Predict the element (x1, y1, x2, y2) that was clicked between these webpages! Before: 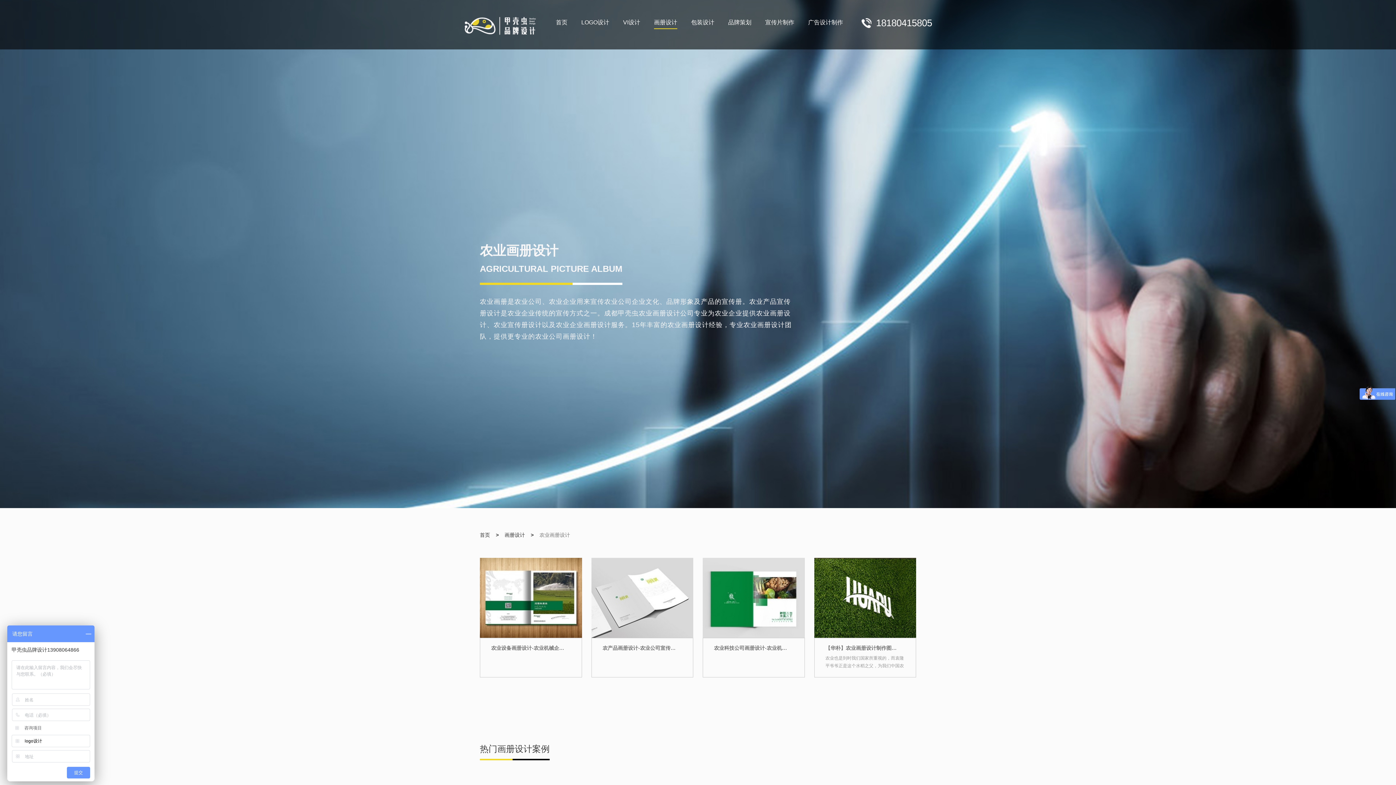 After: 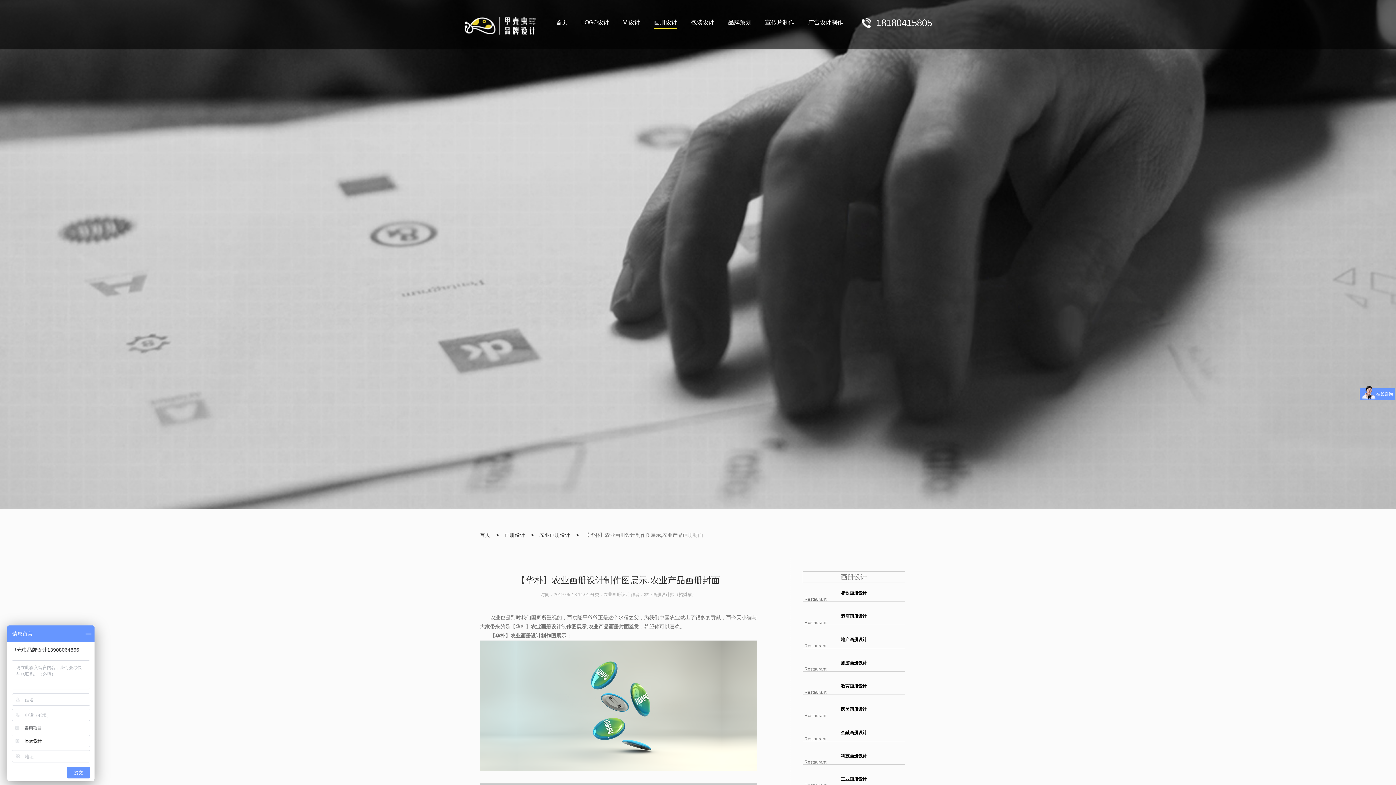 Action: label: 【华朴】农业画册设计制作图展示,农业产品画册封面

农业也是到时我们国家所重视的，而袁隆平爷爷正是这个水稻之父，为我们中国农业做出了很多的贡献，而今天小编与大家带来的是【华朴】农业画册设计制作图展示,农业产品画册封面鉴赏，希望你可以喜欢。 bbox: (814, 558, 916, 677)